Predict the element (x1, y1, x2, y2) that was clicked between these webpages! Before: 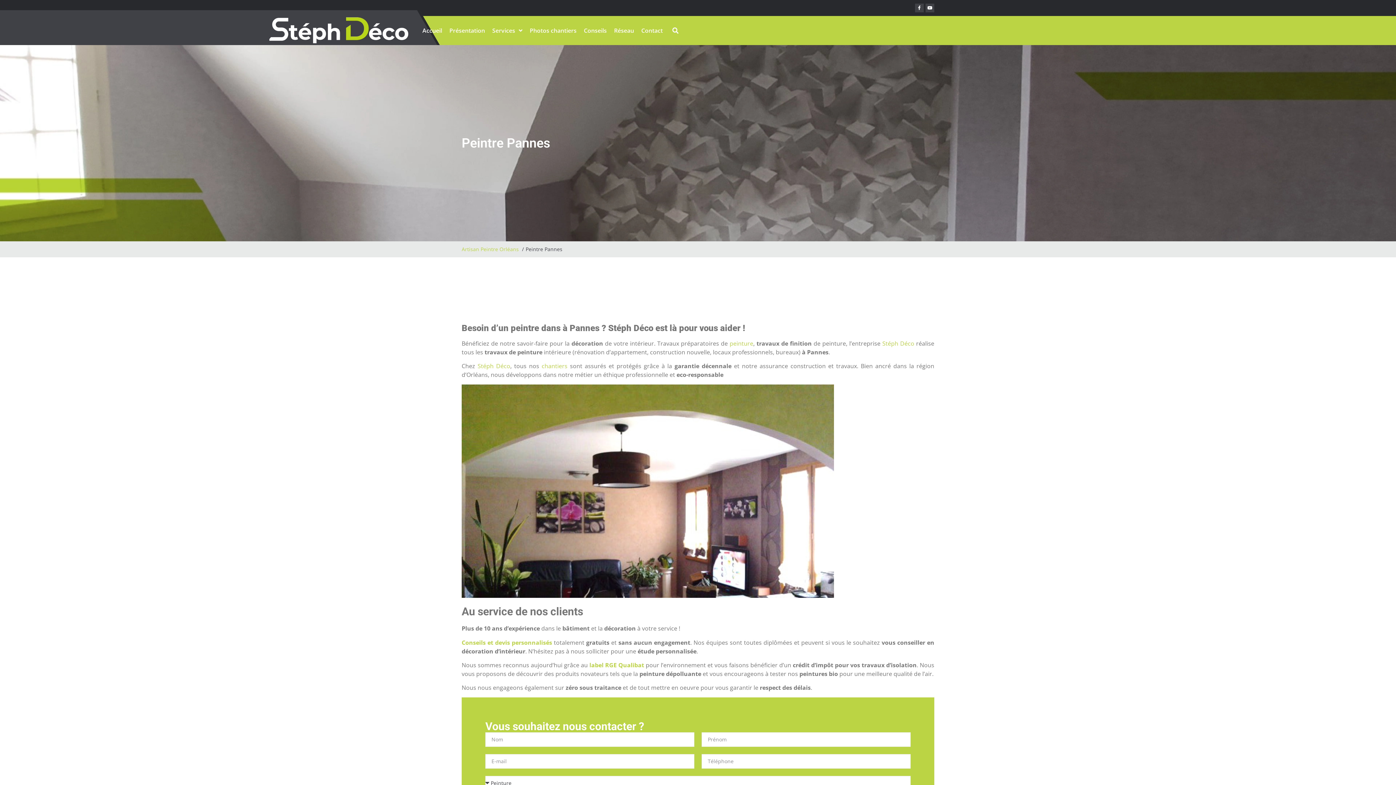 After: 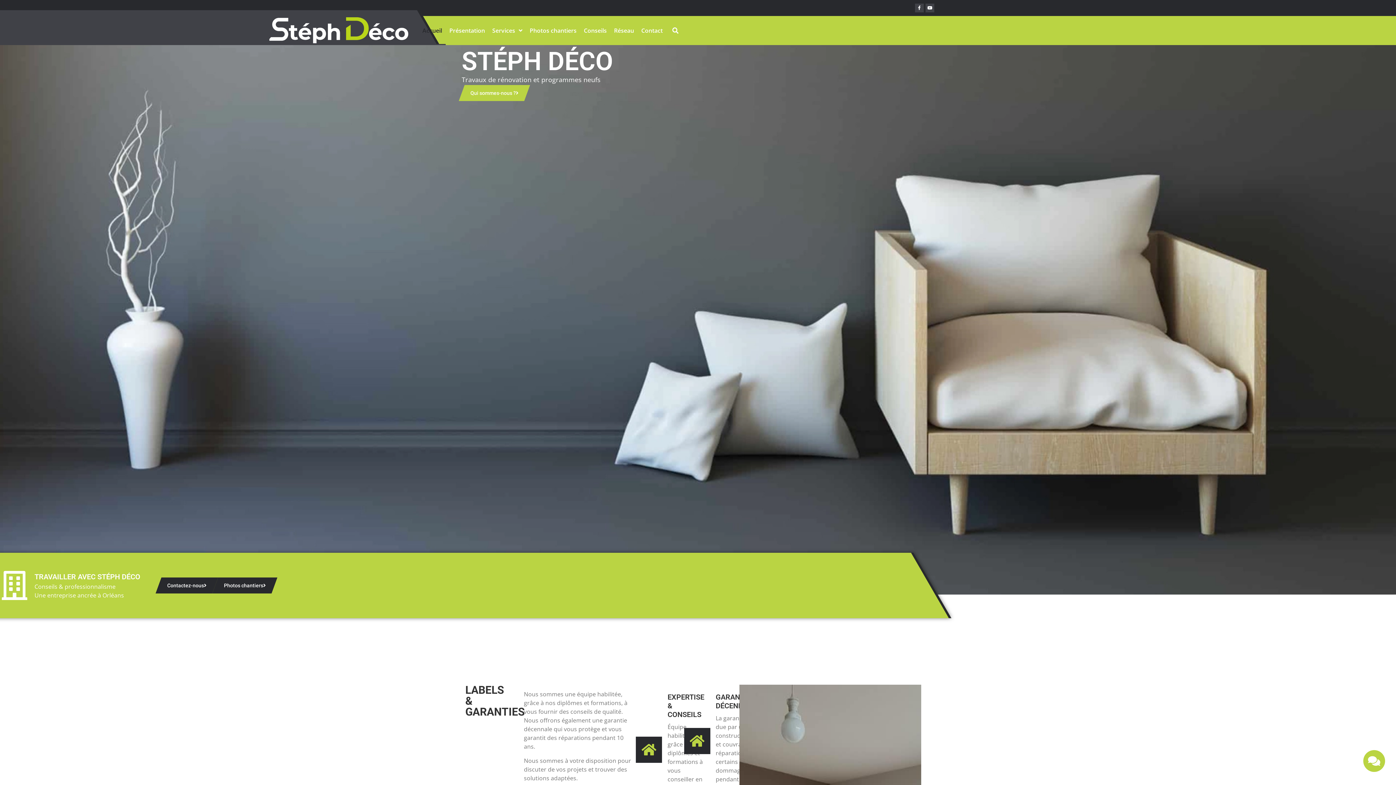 Action: label: Stéph Déco bbox: (477, 362, 510, 370)